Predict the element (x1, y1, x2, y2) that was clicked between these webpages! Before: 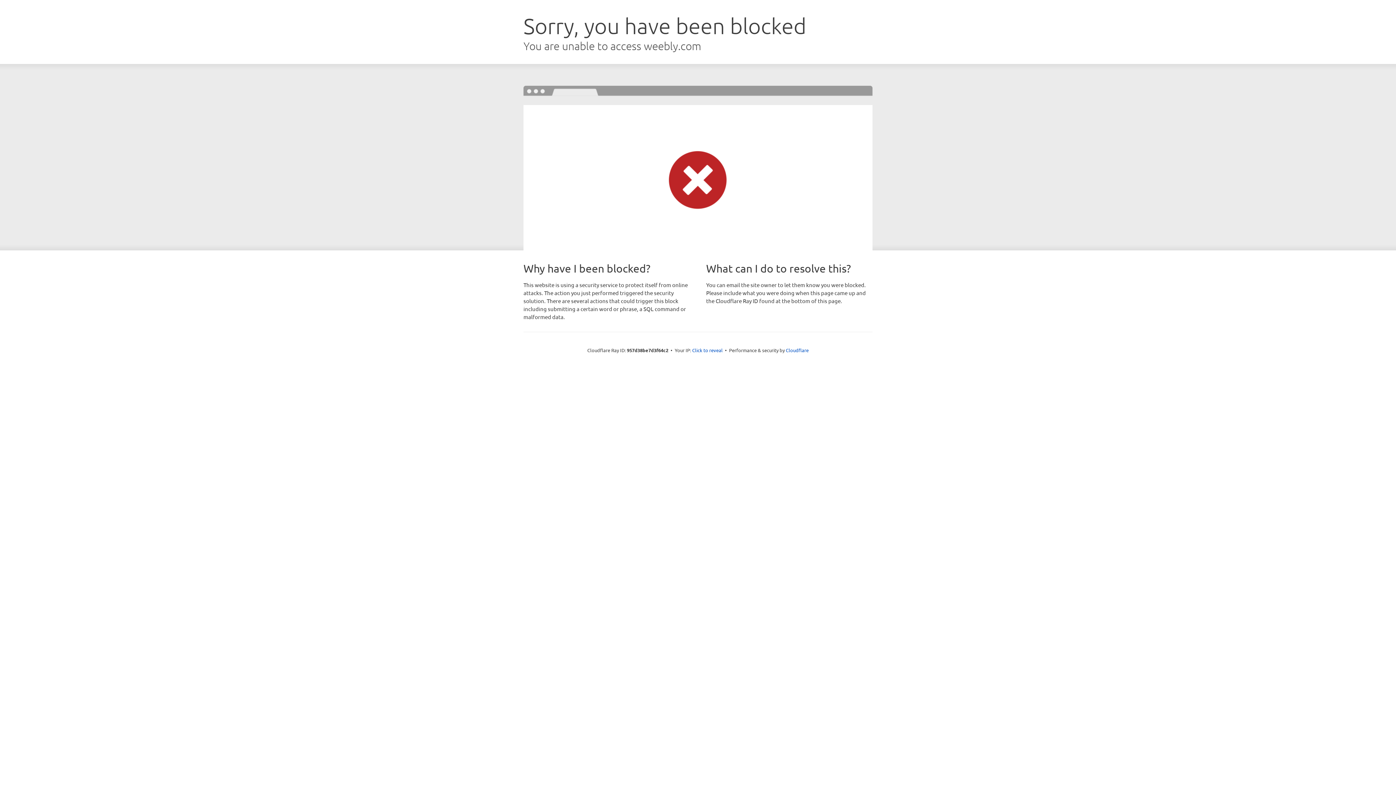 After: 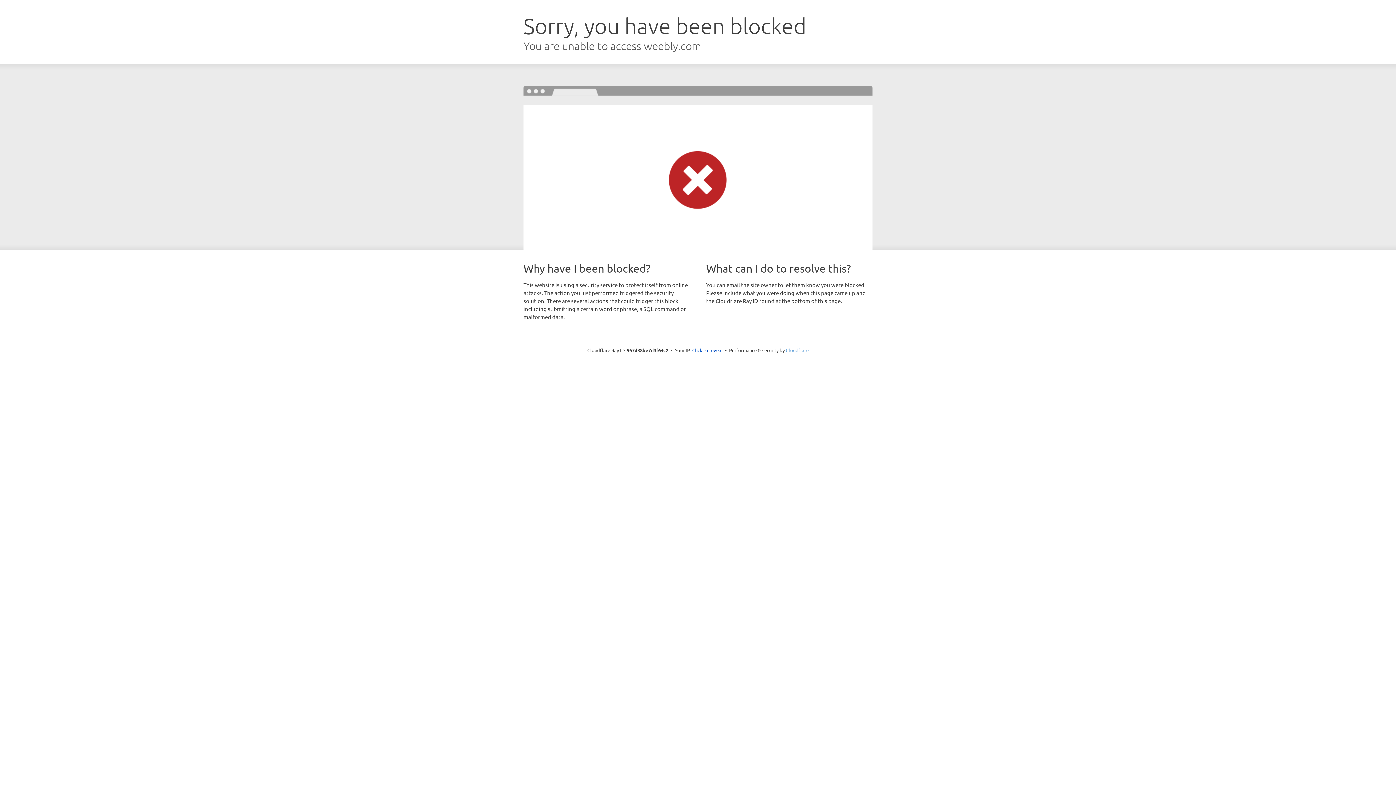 Action: bbox: (786, 347, 808, 353) label: Cloudflare